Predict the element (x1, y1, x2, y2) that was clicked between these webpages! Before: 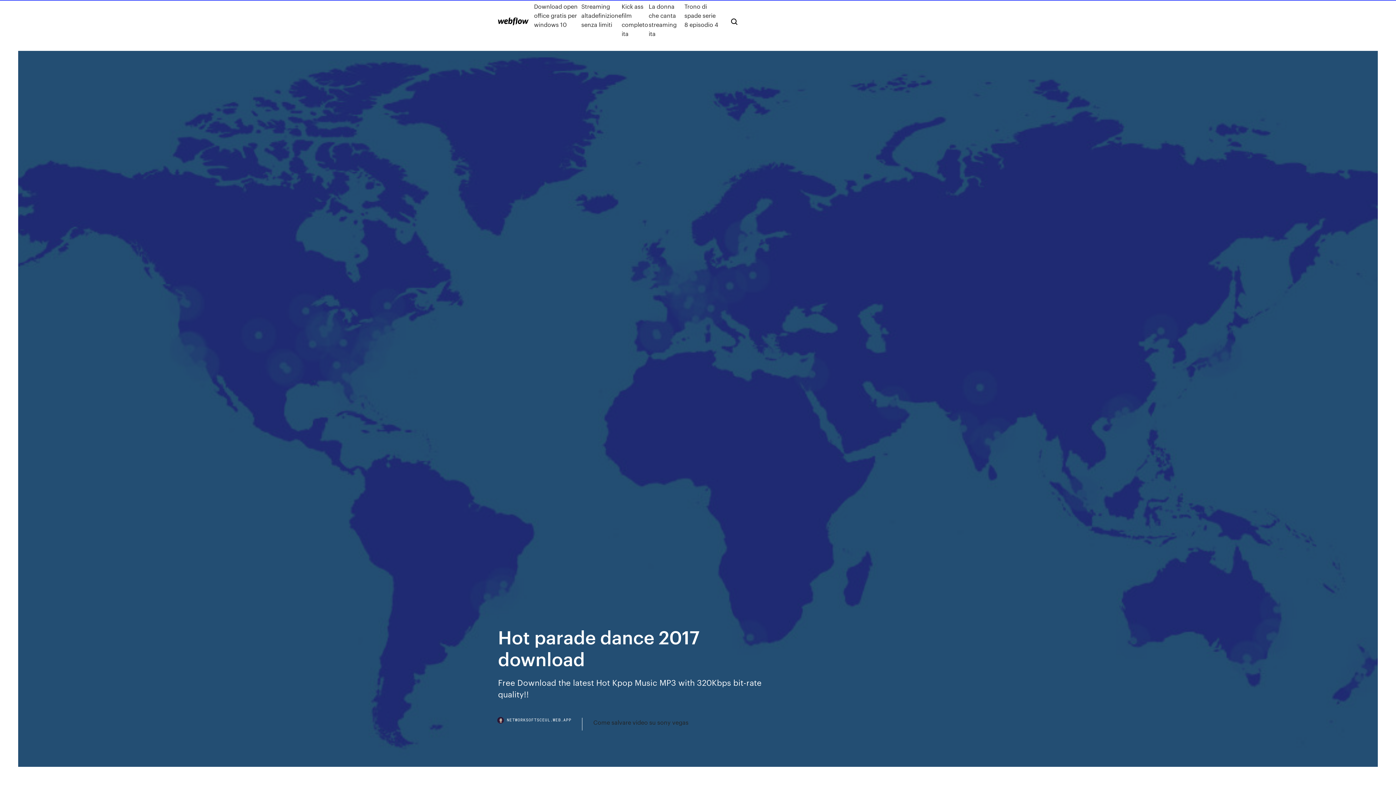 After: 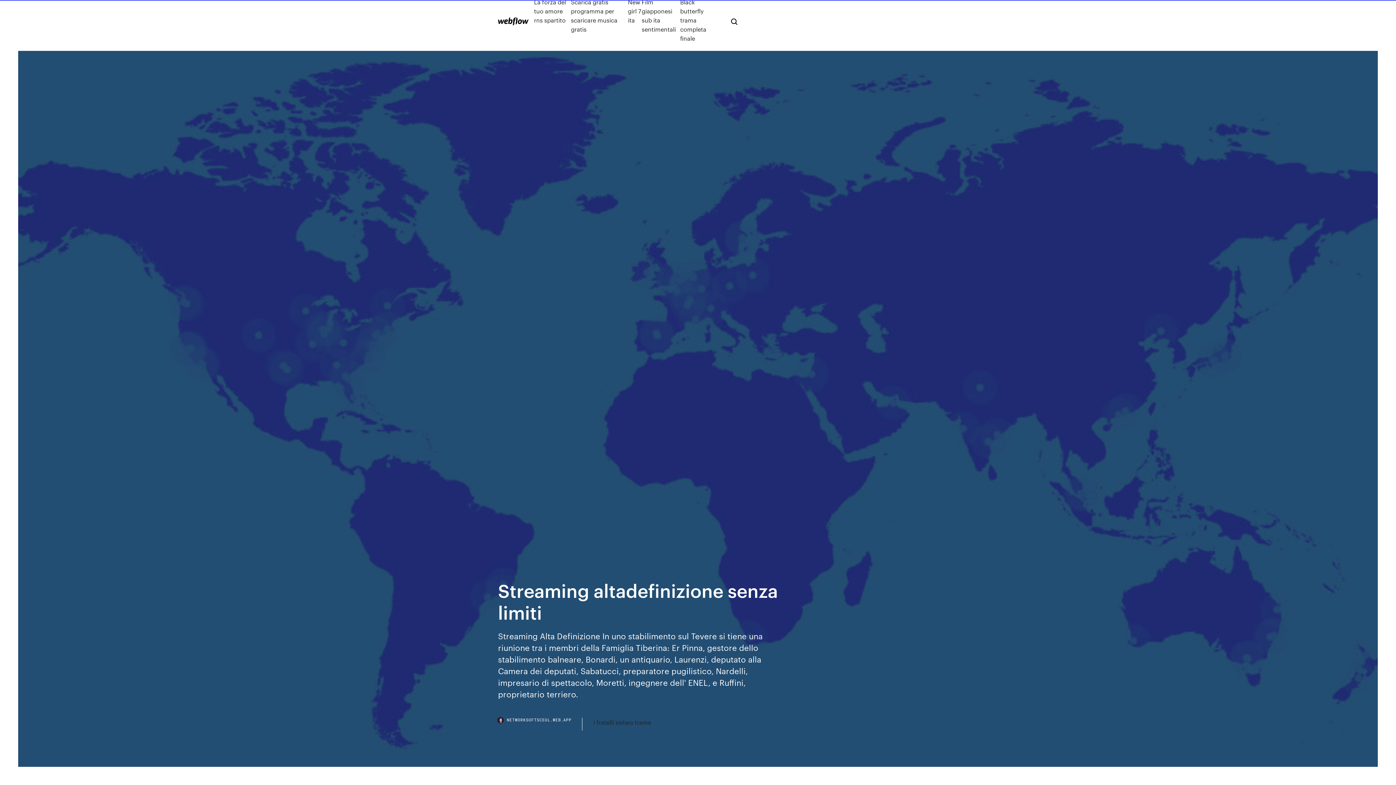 Action: bbox: (581, 1, 621, 38) label: Streaming altadefinizione senza limiti